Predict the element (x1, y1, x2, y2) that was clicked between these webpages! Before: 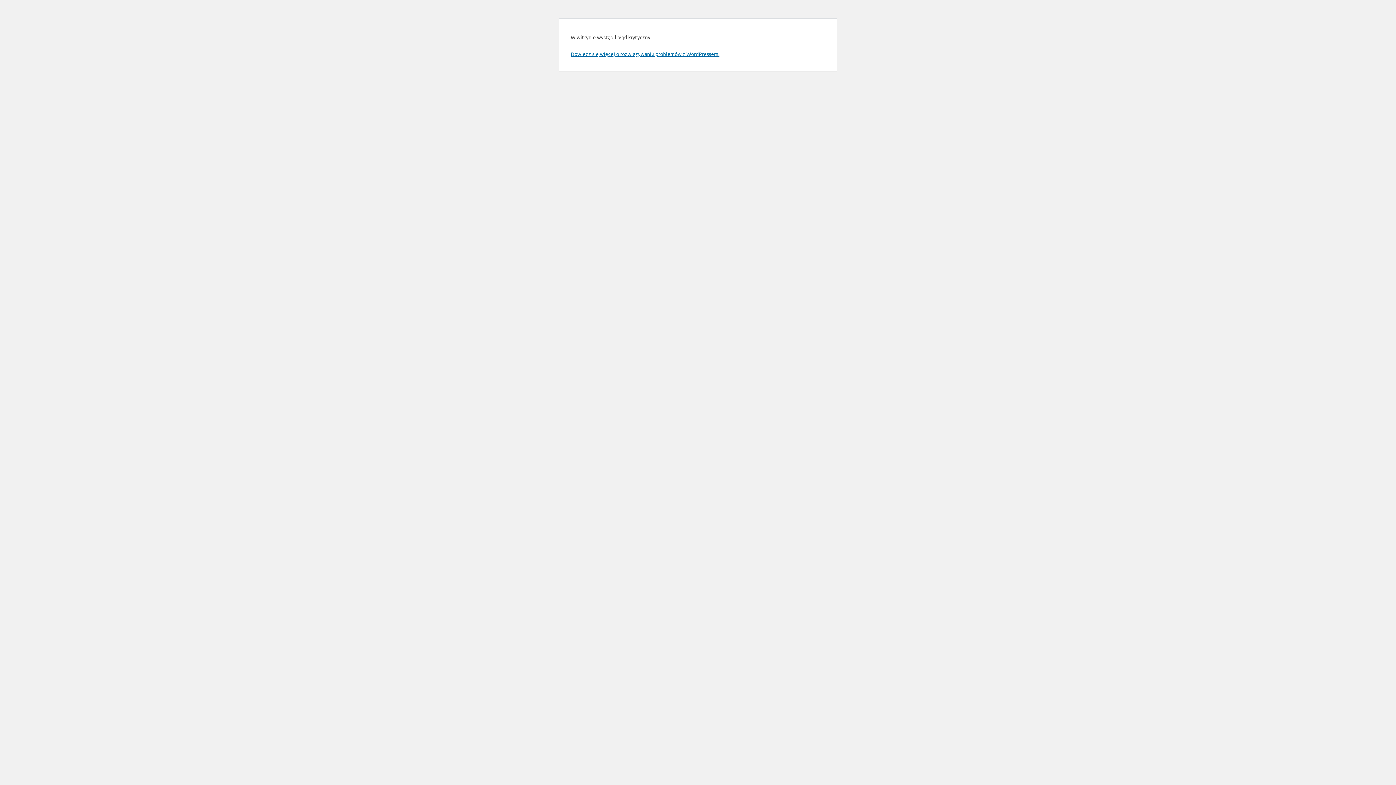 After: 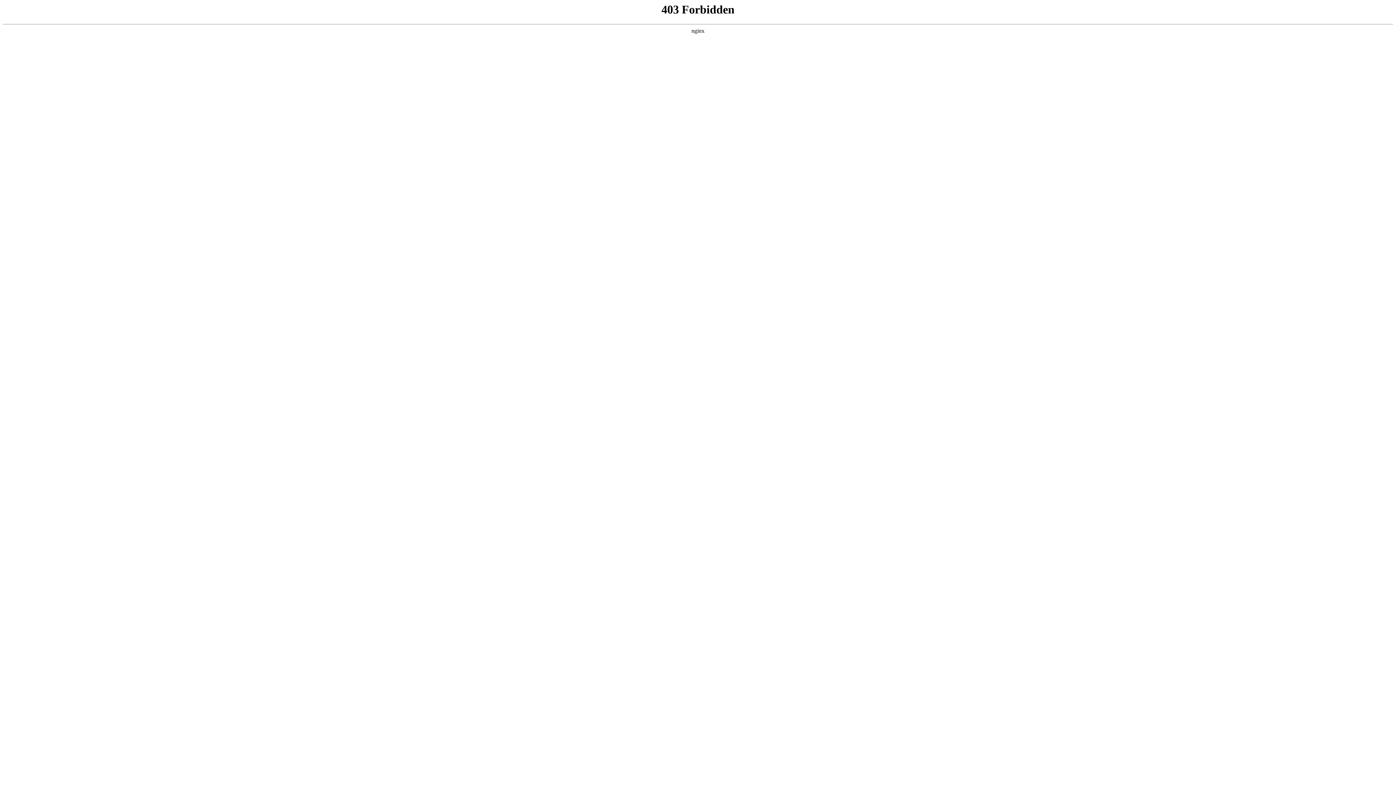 Action: bbox: (570, 50, 719, 57) label: Dowiedz się więcej o rozwiązywaniu problemów z WordPressem.